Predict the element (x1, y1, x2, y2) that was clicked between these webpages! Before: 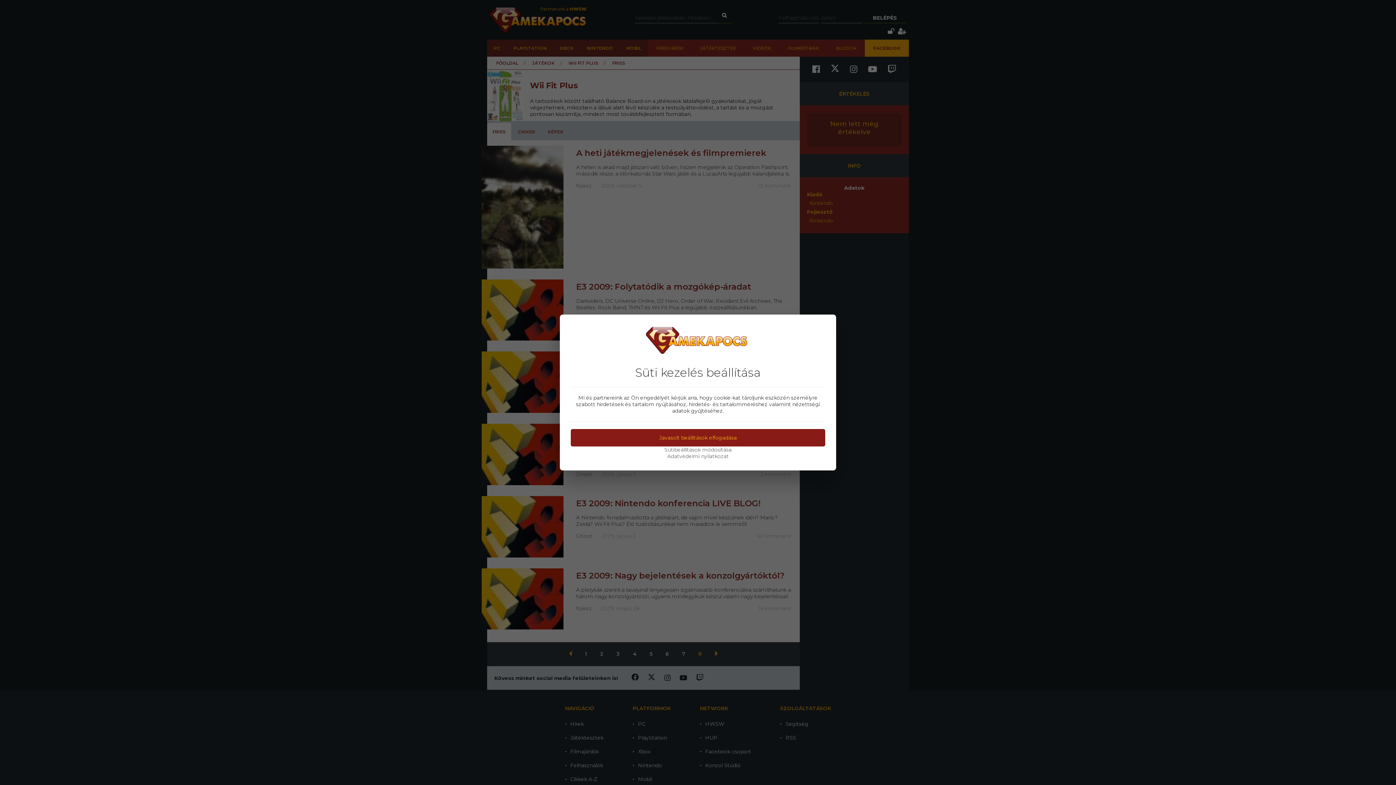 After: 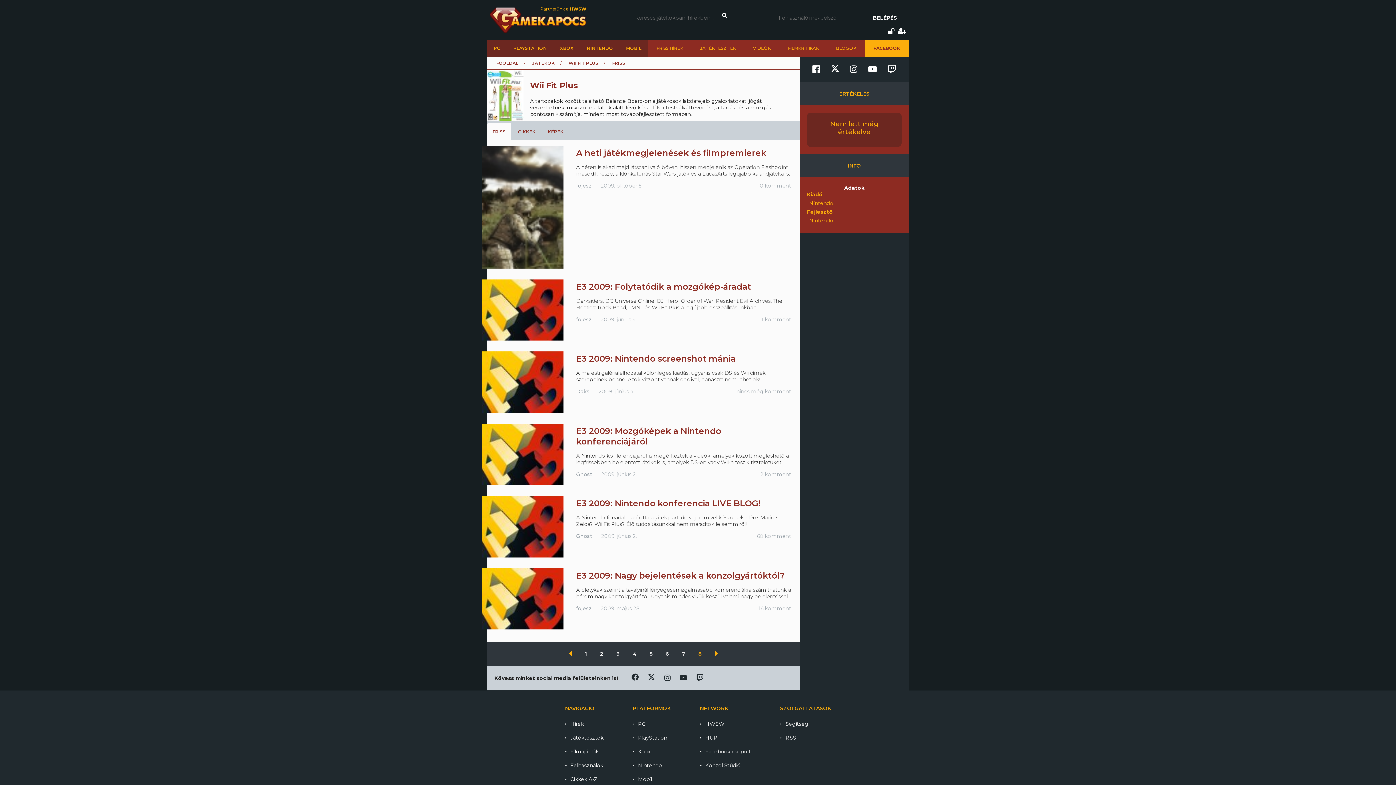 Action: label: Javasolt beállítások elfogadása bbox: (570, 429, 825, 446)